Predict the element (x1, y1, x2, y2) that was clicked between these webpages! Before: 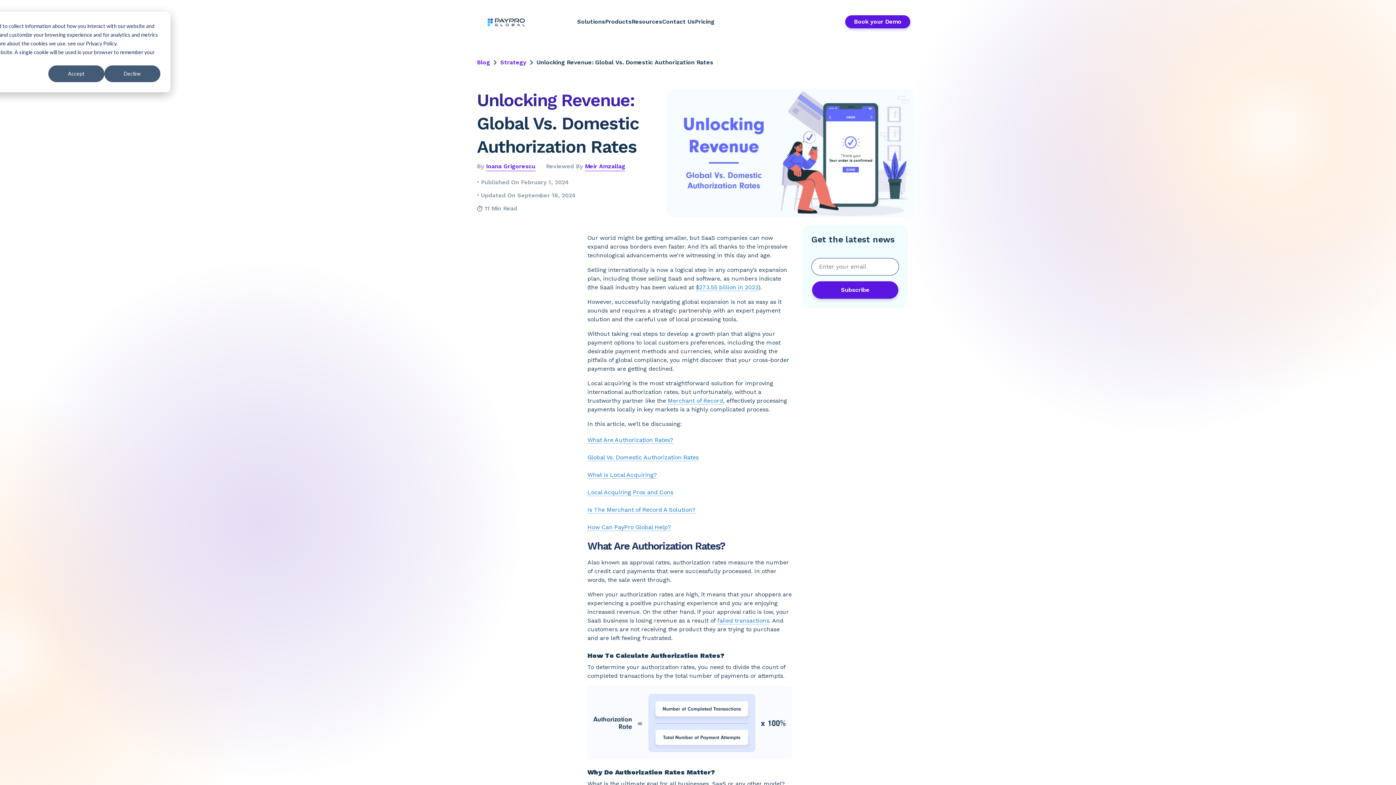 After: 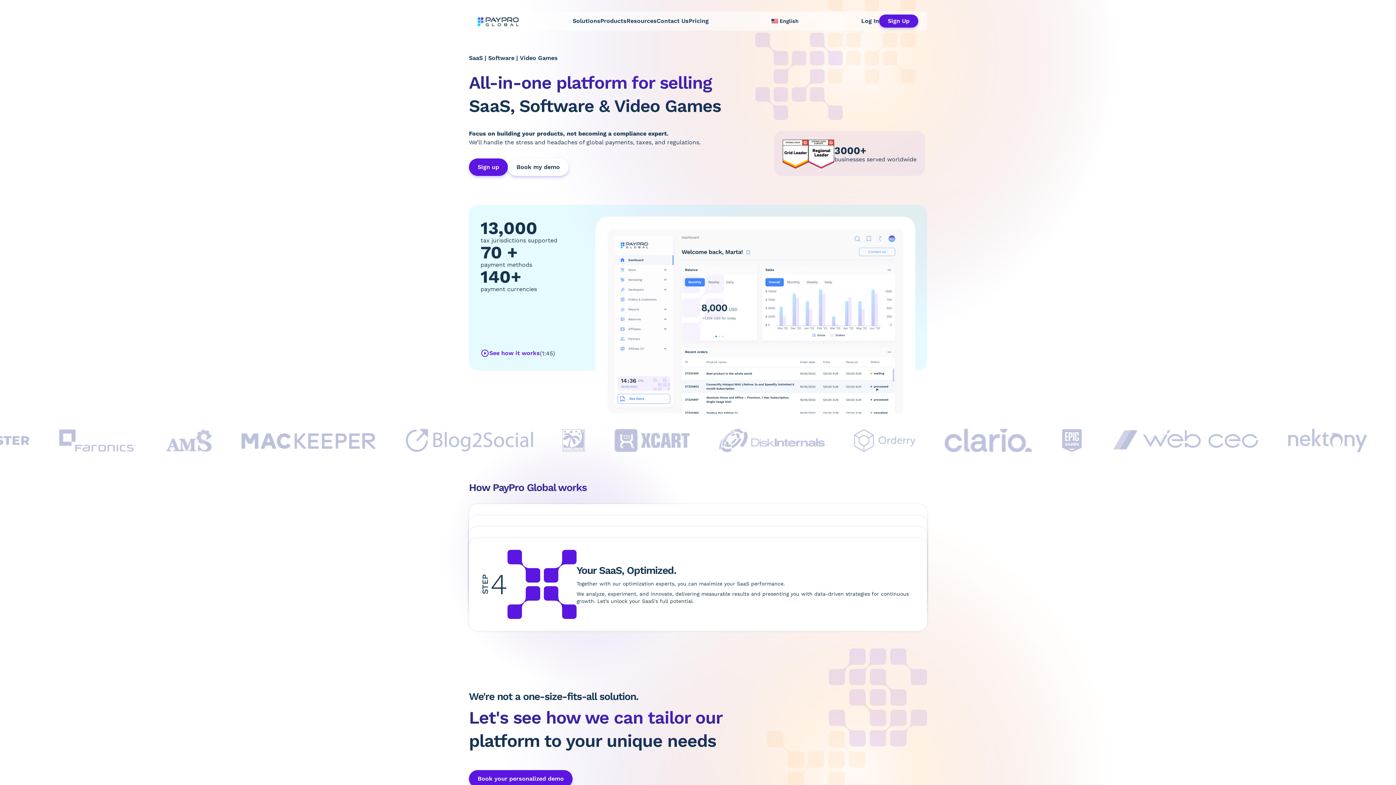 Action: bbox: (485, 16, 526, 26)